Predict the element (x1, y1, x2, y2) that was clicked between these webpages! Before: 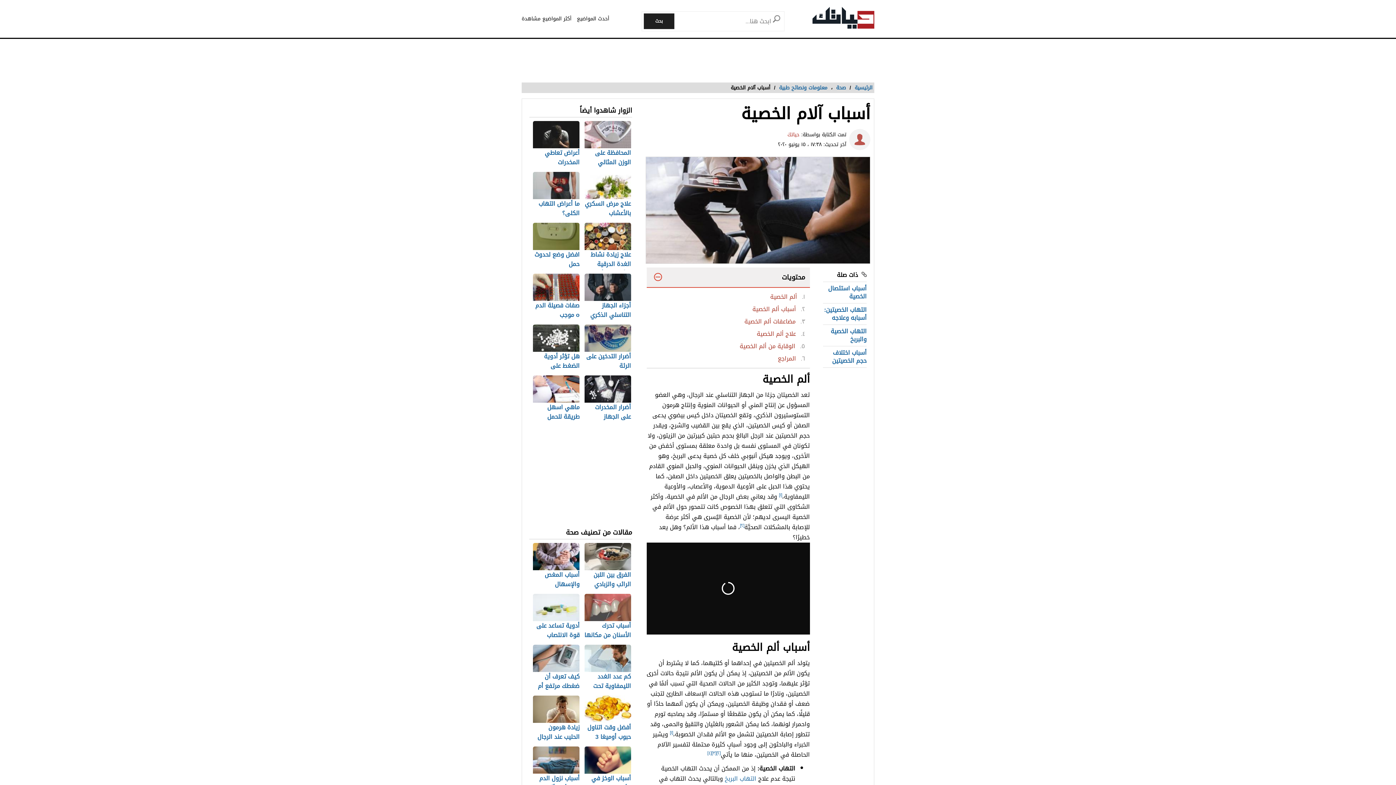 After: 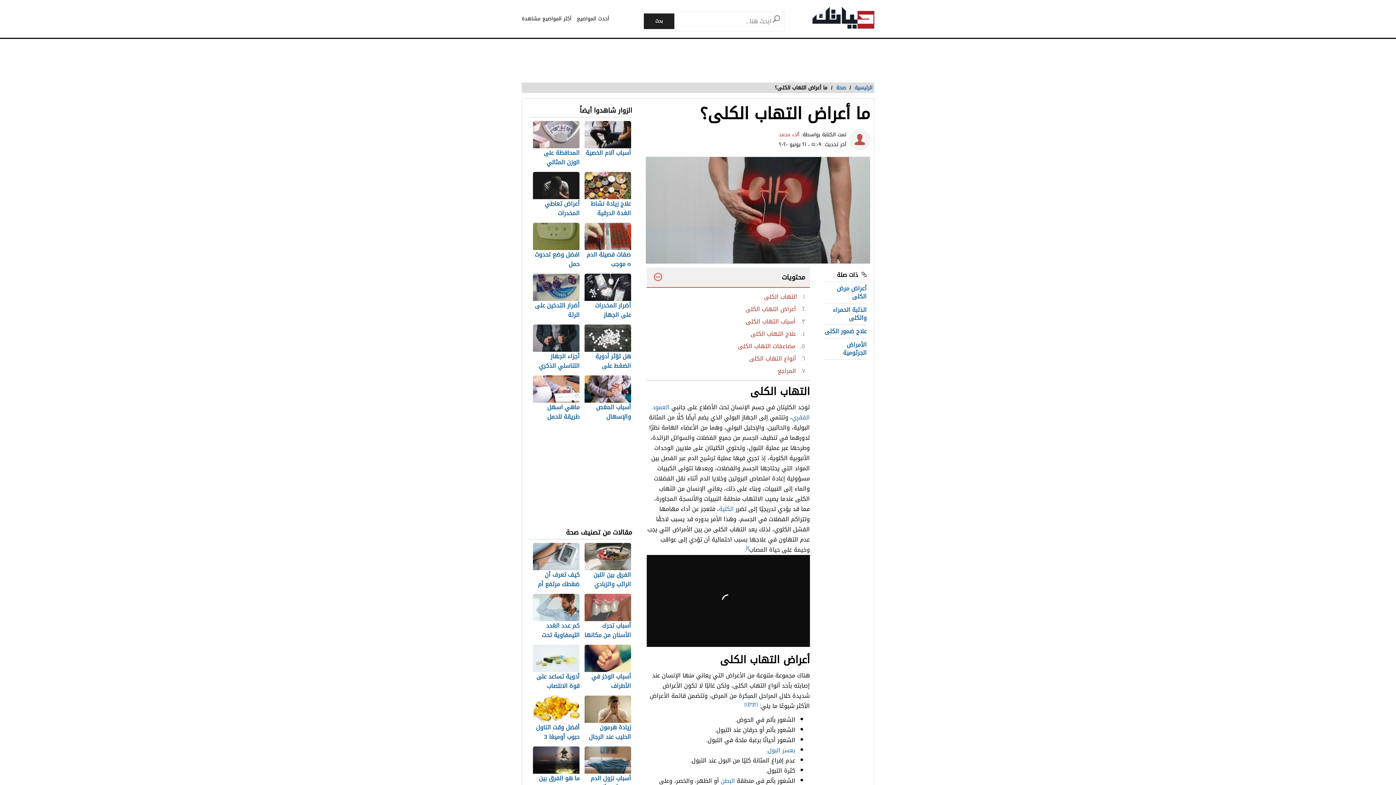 Action: label: ما أعراض التهاب الكلى؟ bbox: (533, 172, 580, 219)